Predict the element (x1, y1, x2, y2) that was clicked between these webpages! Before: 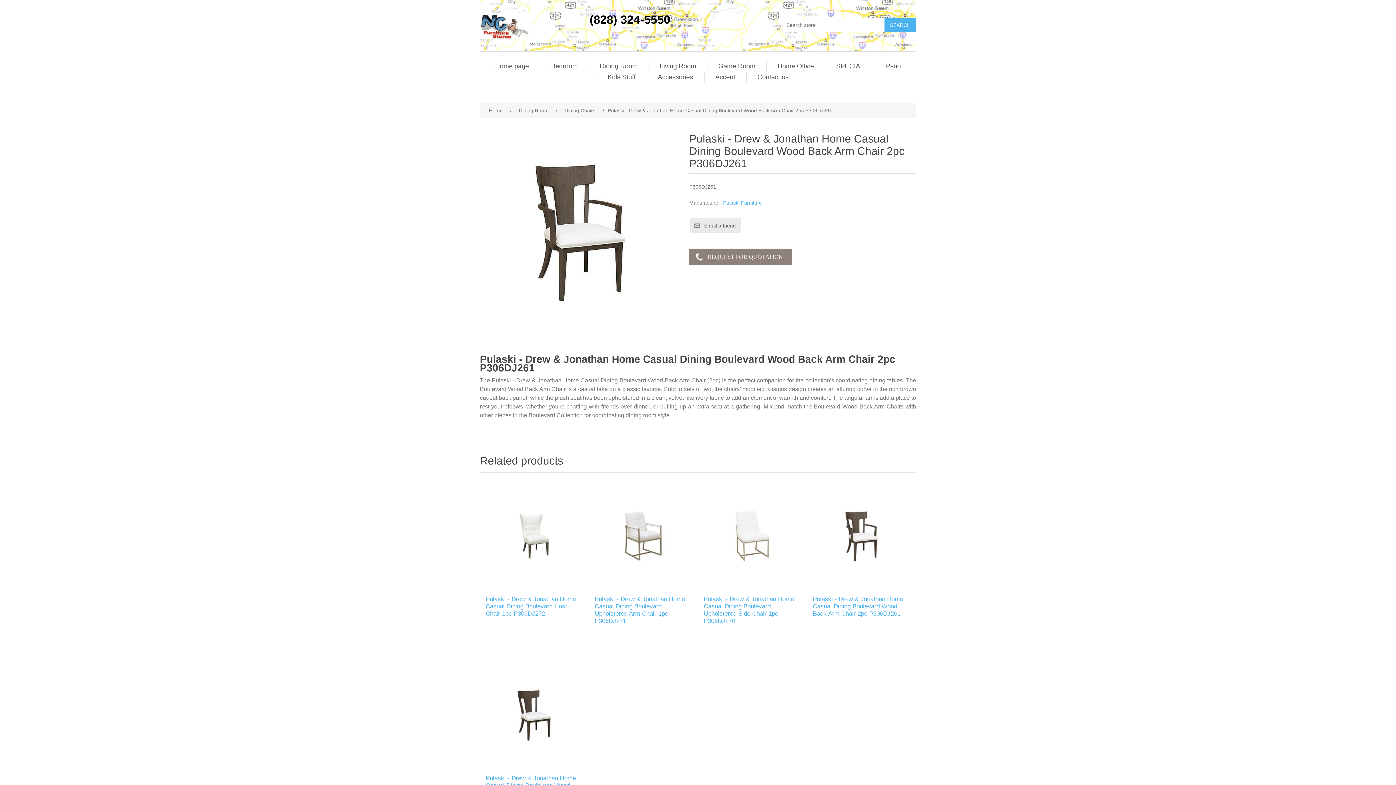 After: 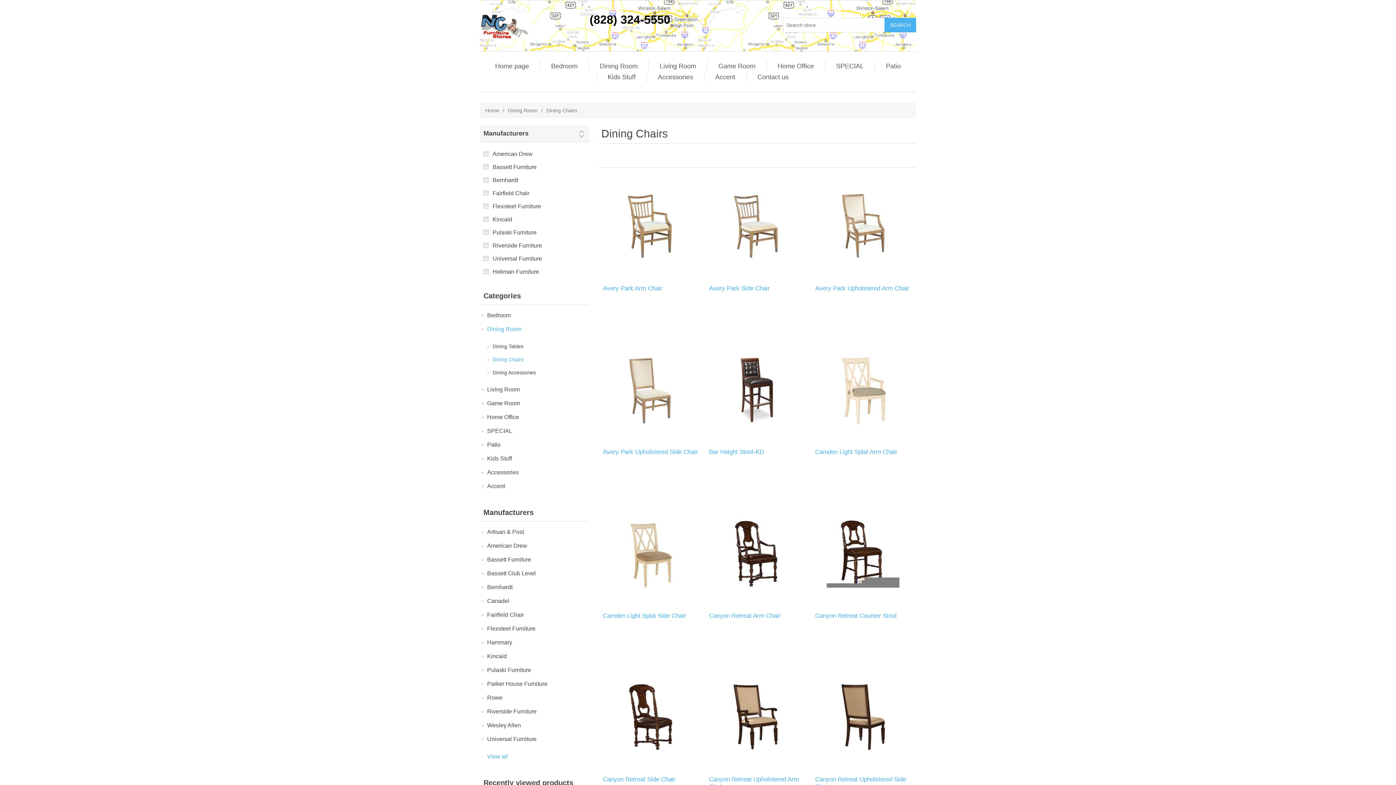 Action: bbox: (562, 104, 597, 116) label: Dining Chairs